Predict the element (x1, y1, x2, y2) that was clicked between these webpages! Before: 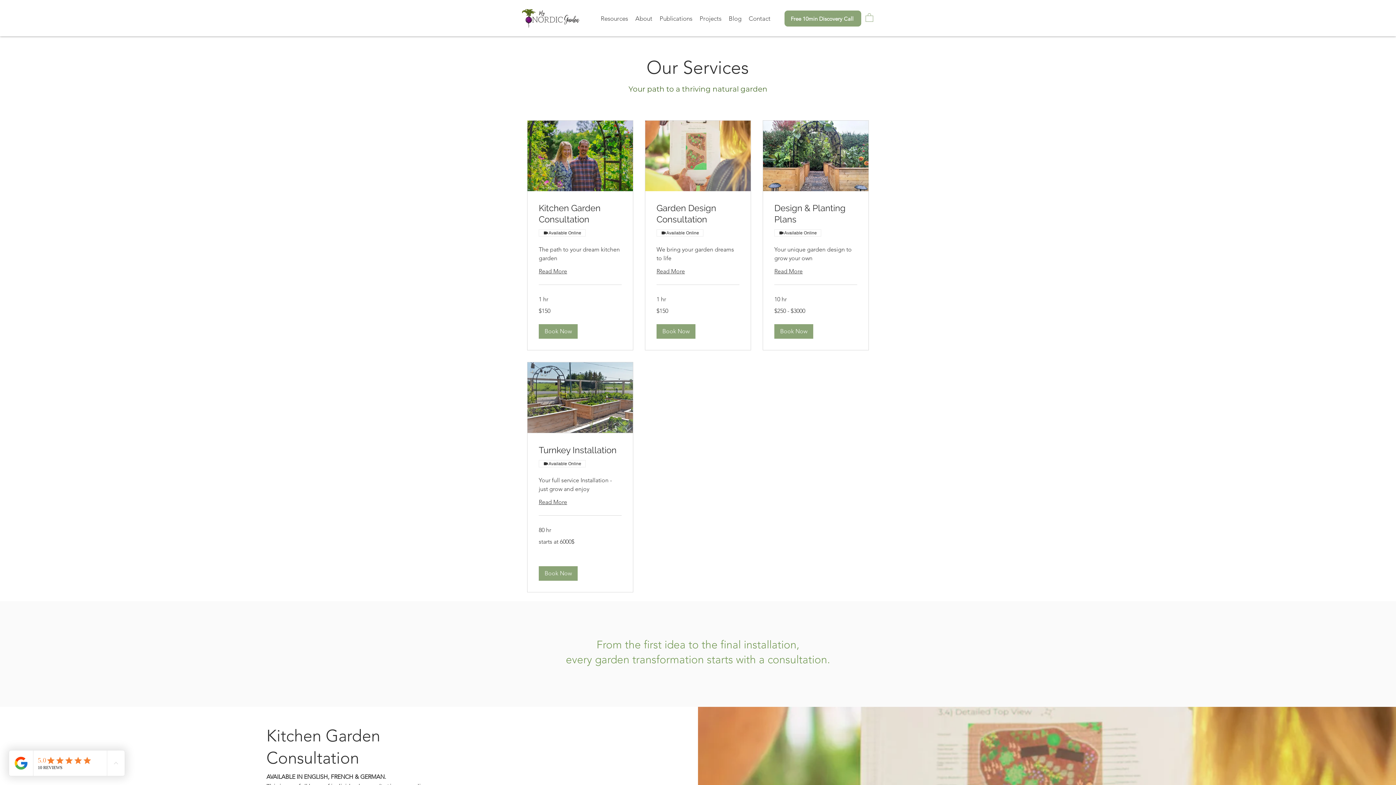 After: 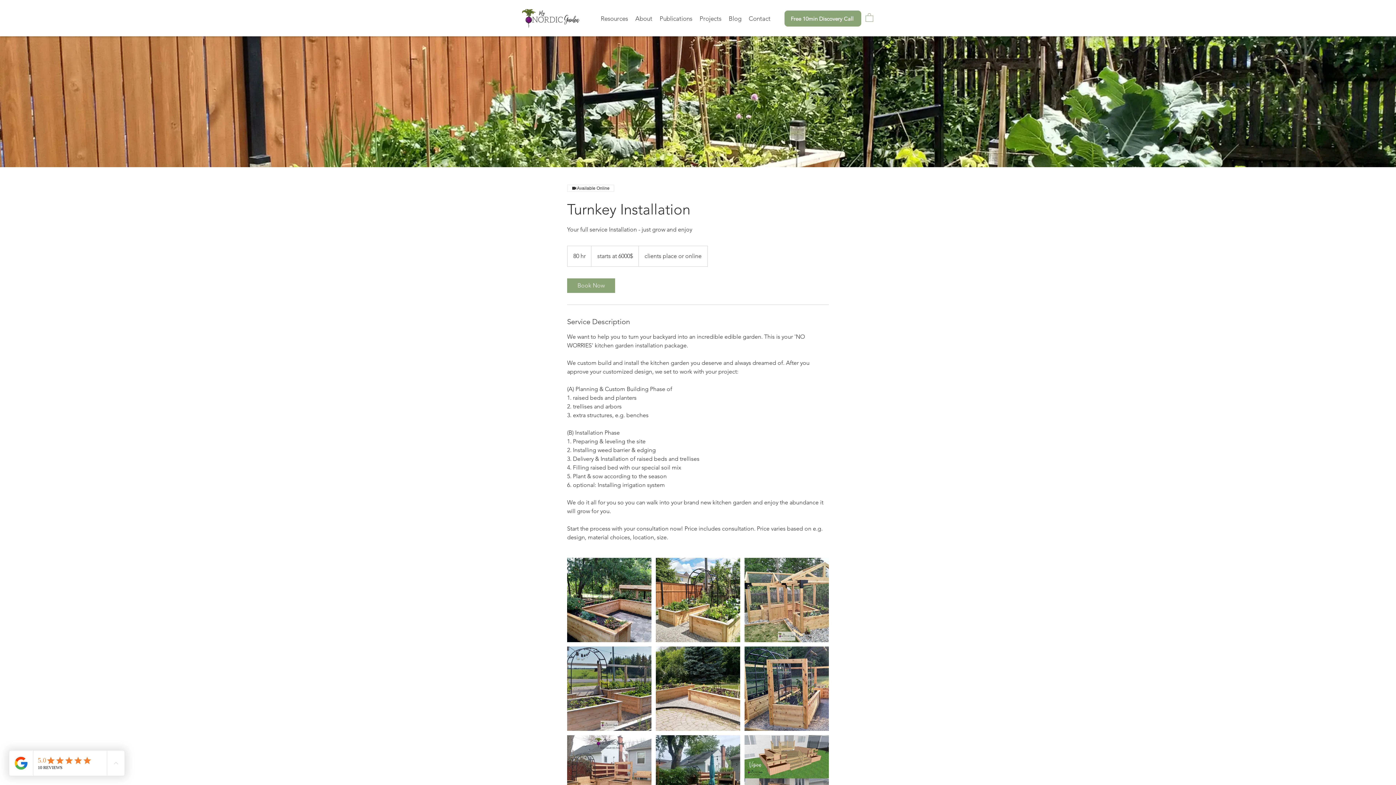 Action: bbox: (538, 498, 621, 506) label: Read More